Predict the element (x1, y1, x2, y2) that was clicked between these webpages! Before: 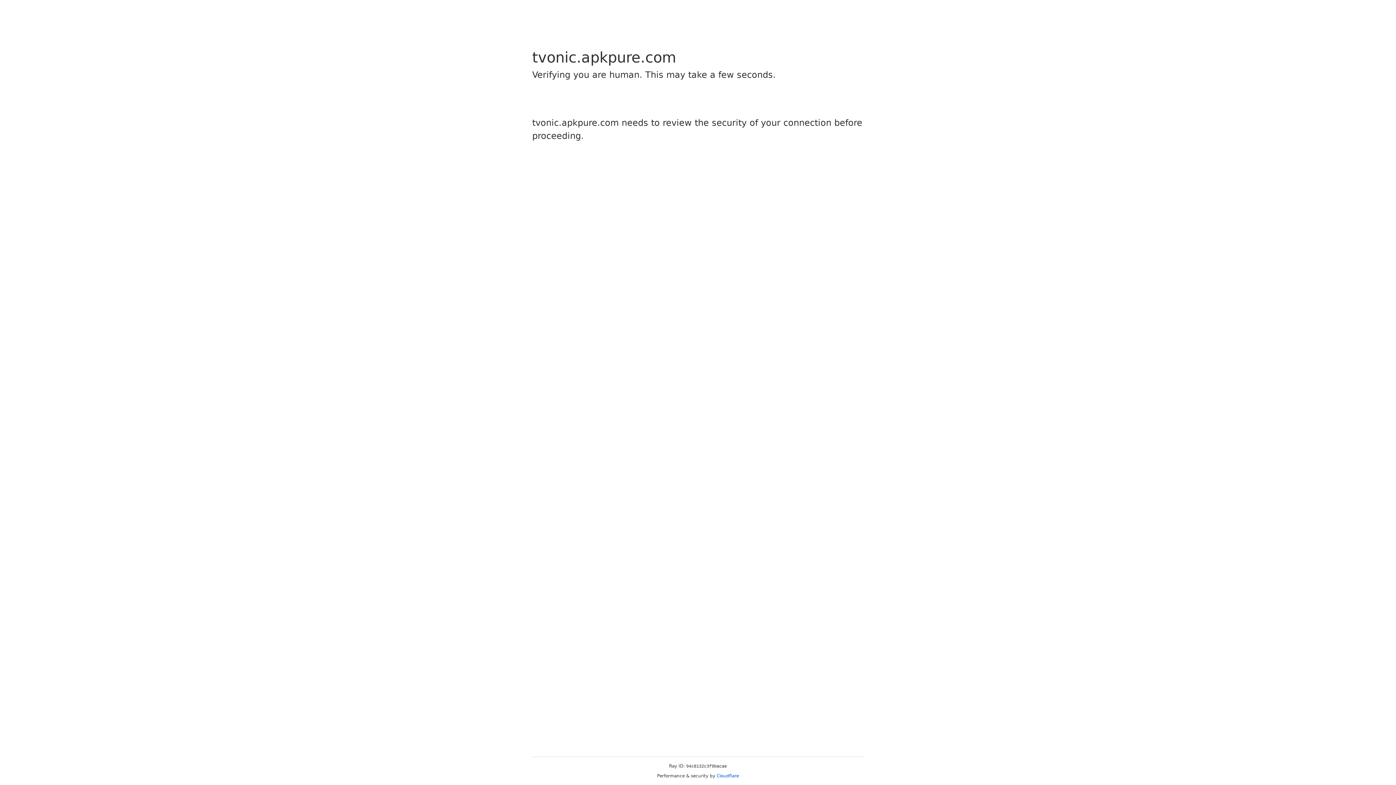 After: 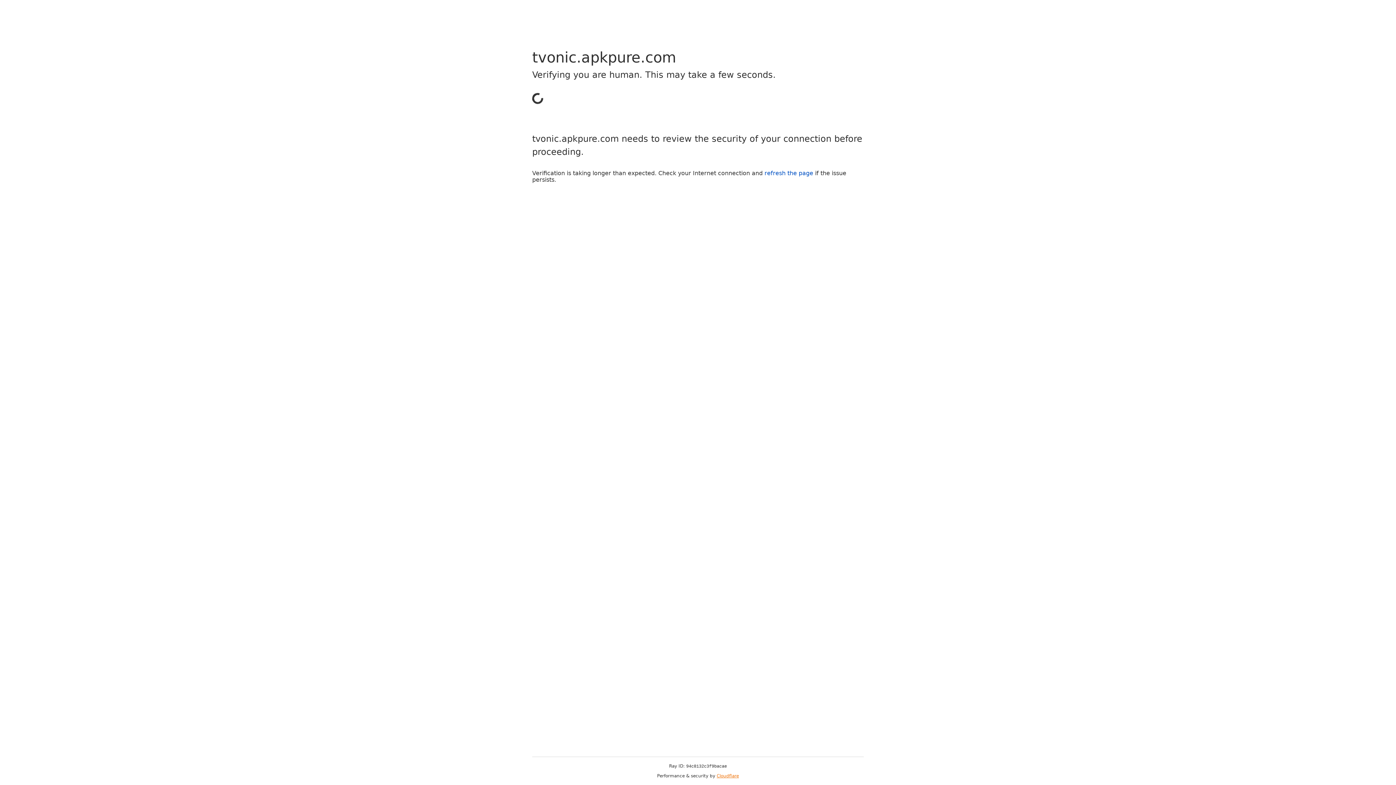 Action: label: Cloudflare bbox: (716, 773, 739, 778)